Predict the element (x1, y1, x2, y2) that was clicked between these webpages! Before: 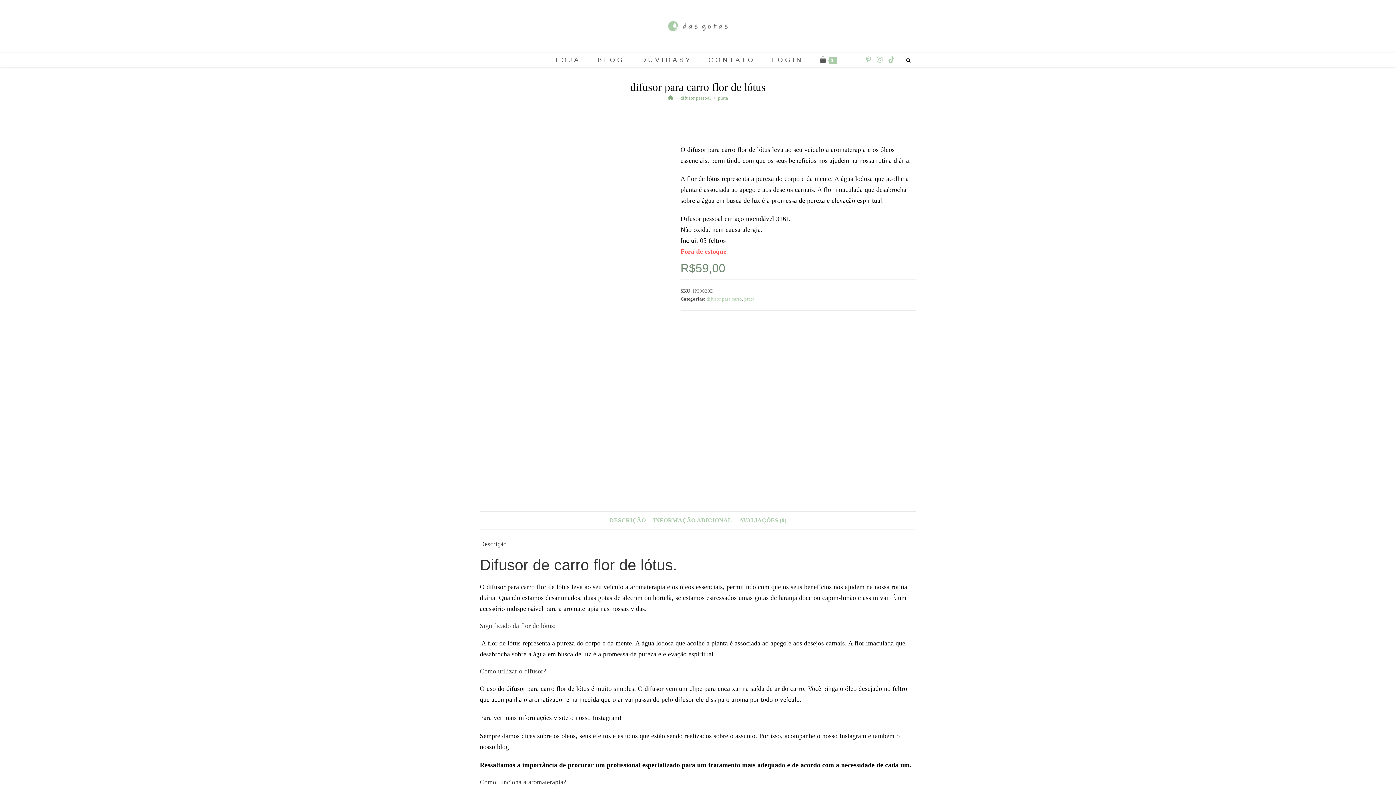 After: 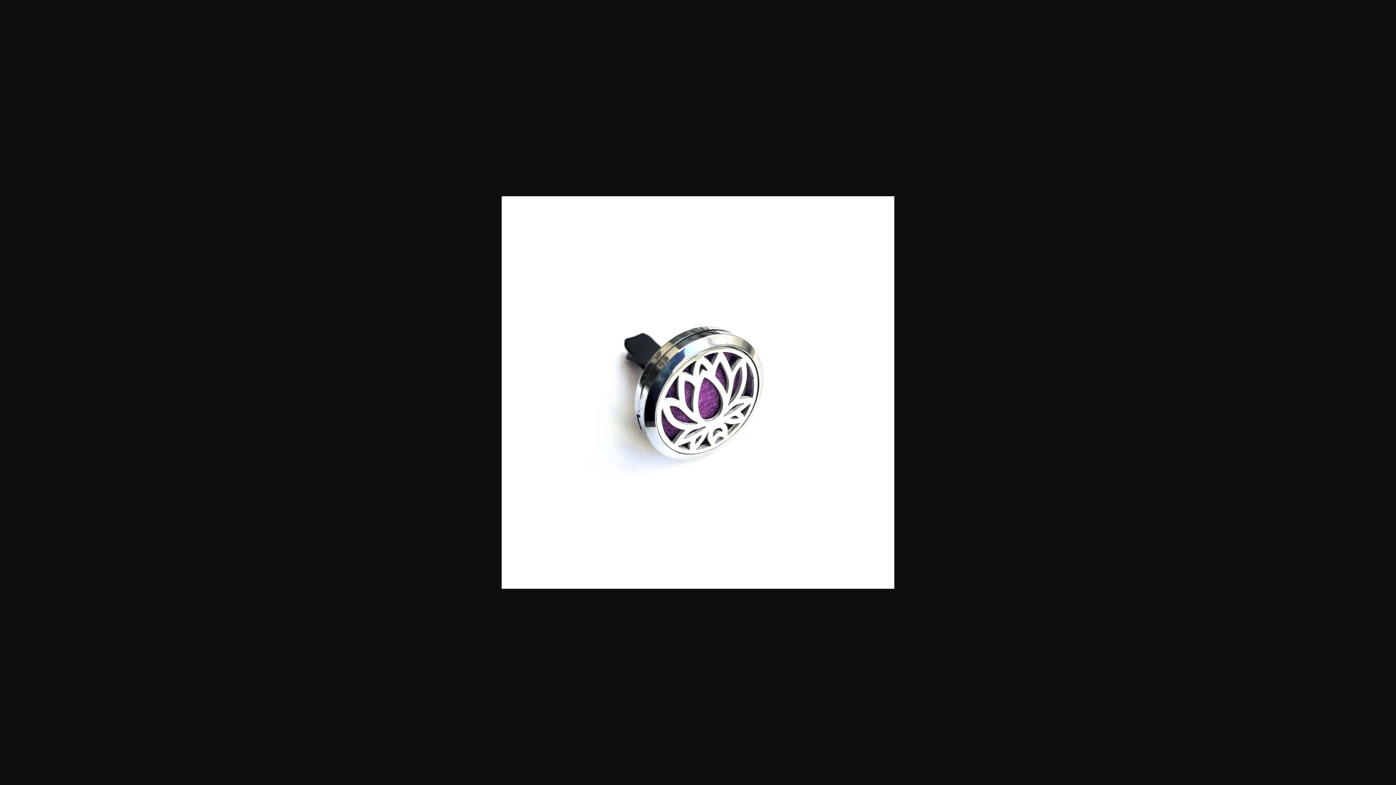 Action: bbox: (480, 223, 661, 230)